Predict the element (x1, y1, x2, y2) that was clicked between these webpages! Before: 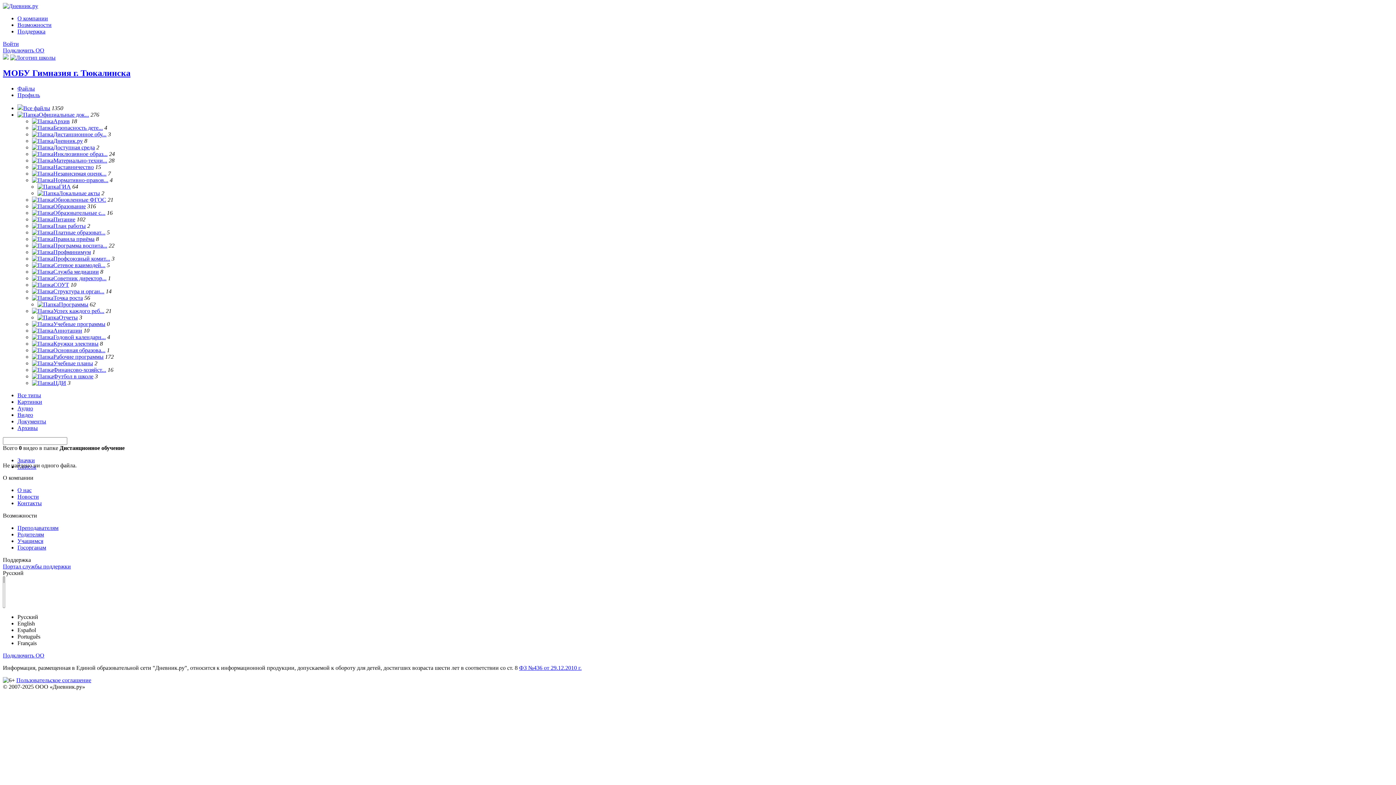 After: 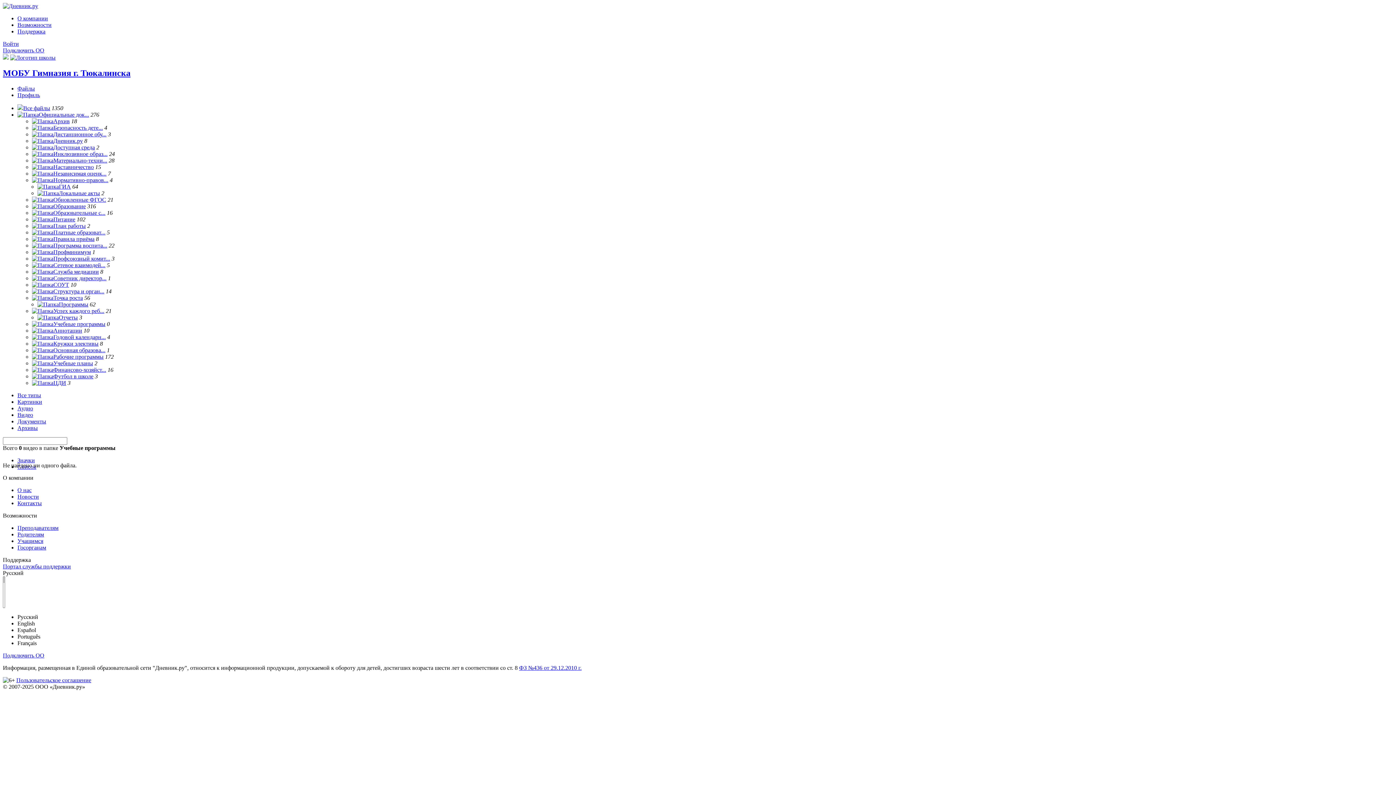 Action: bbox: (32, 321, 105, 327) label: Учебные программы